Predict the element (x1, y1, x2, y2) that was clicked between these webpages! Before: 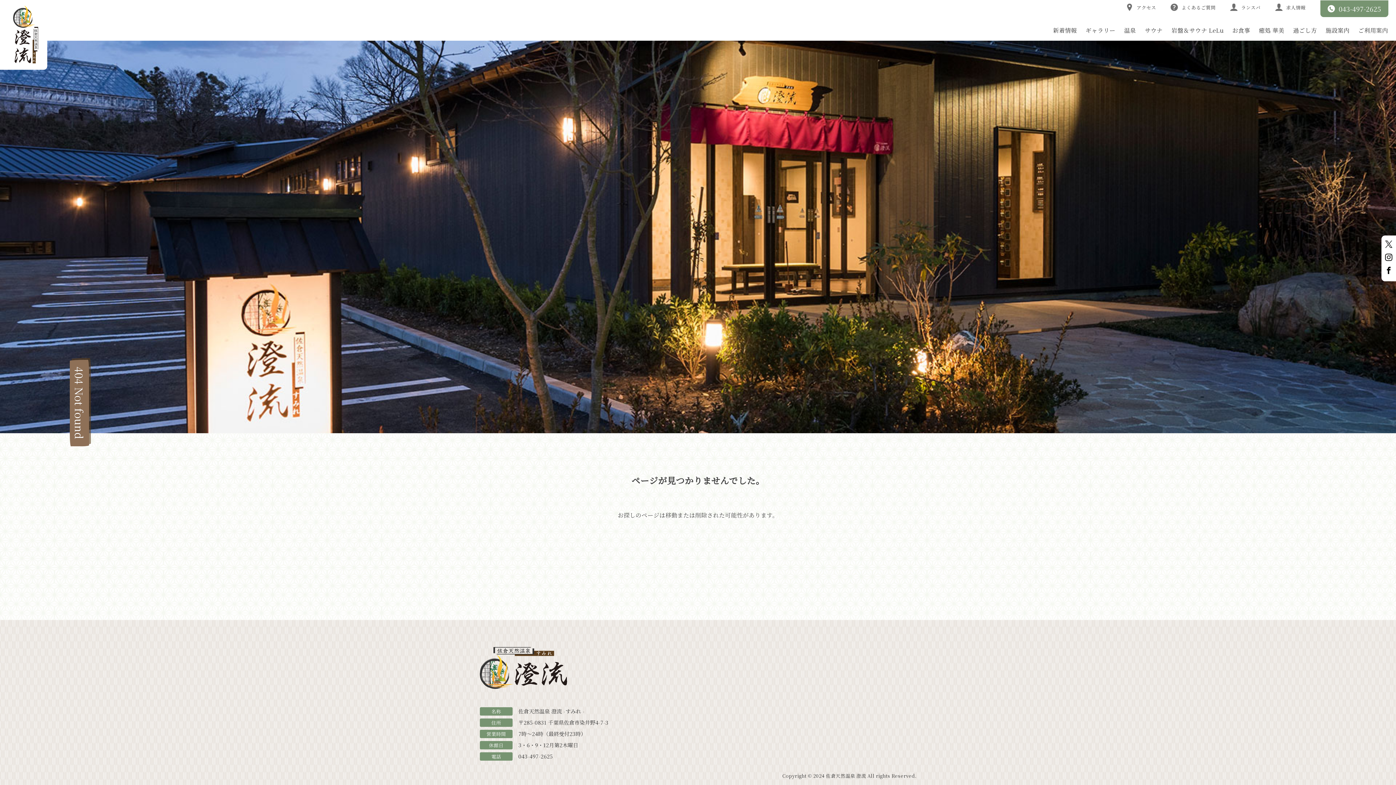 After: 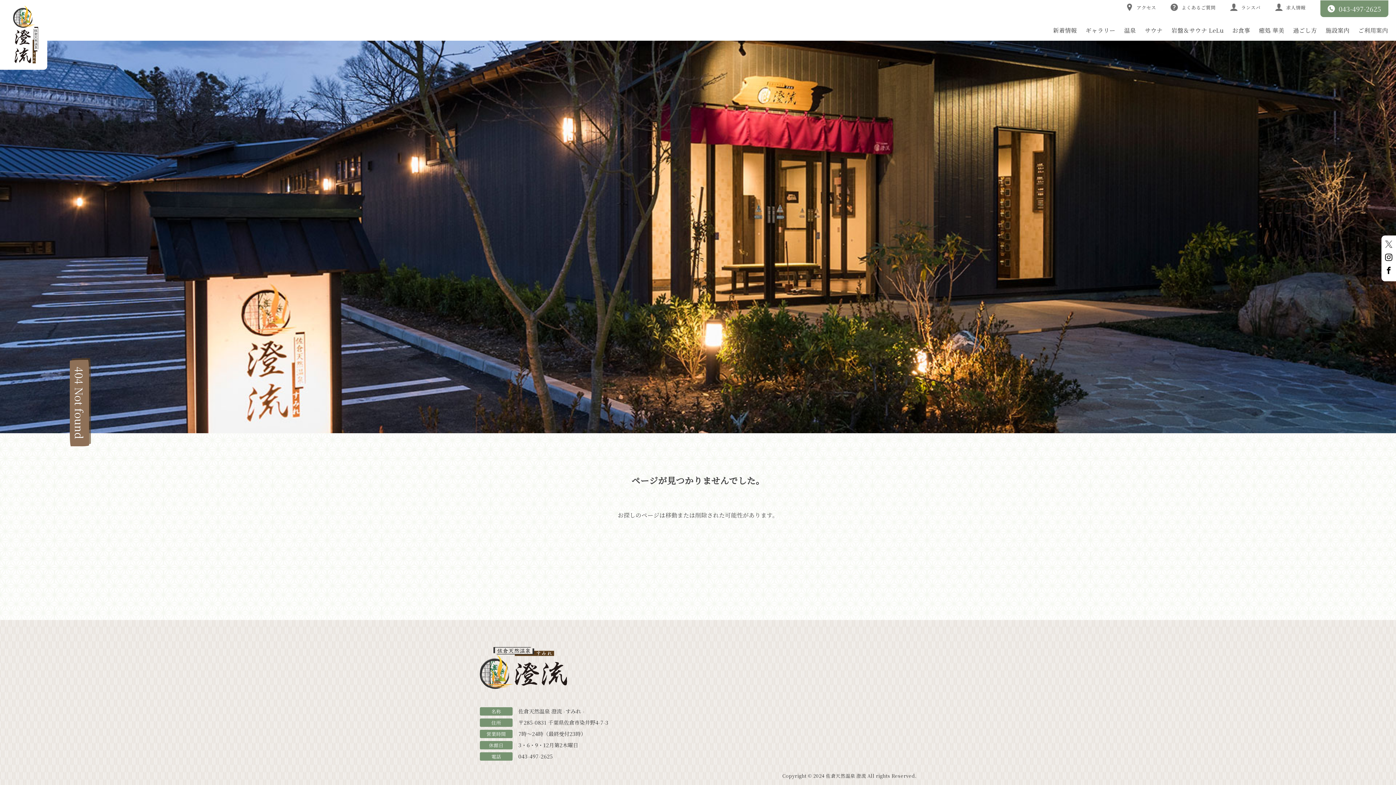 Action: bbox: (1385, 241, 1392, 249)